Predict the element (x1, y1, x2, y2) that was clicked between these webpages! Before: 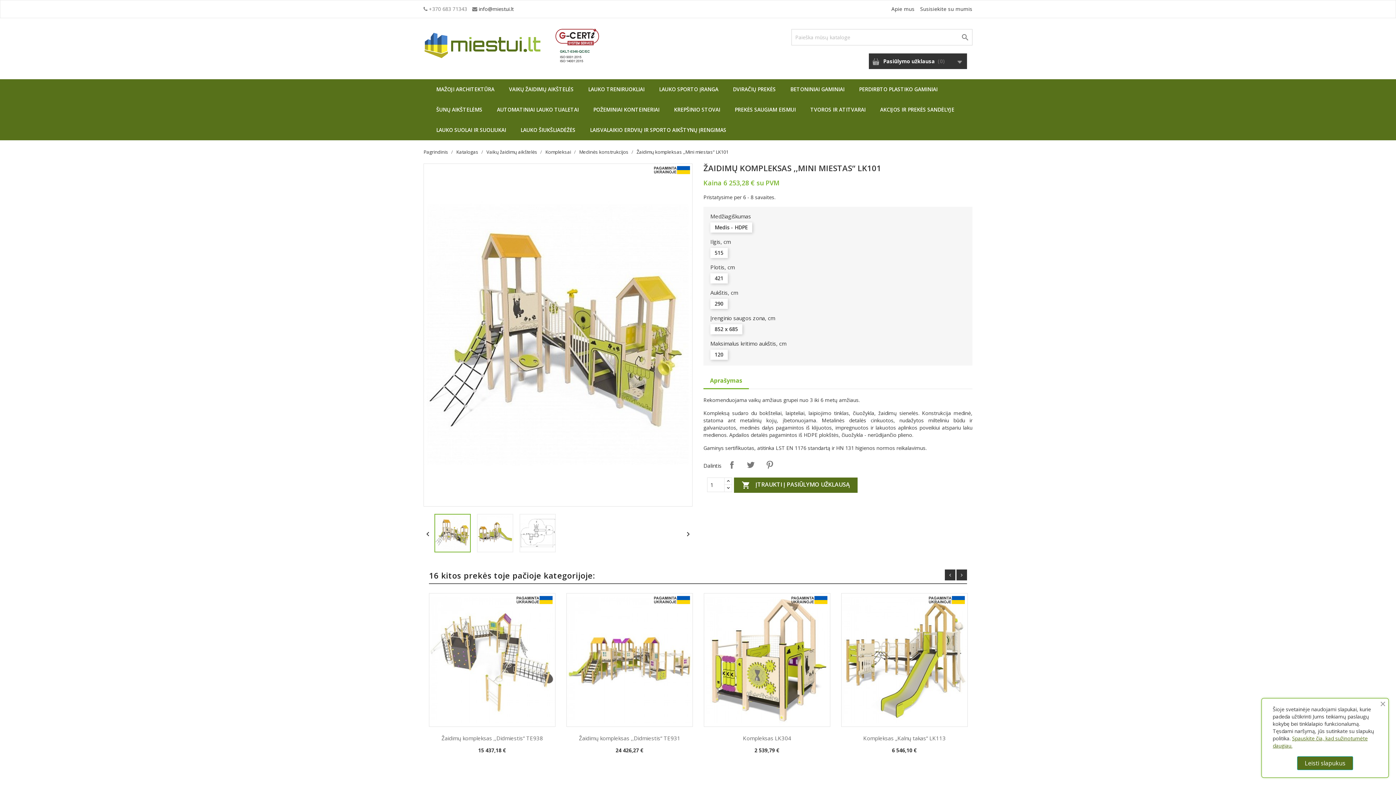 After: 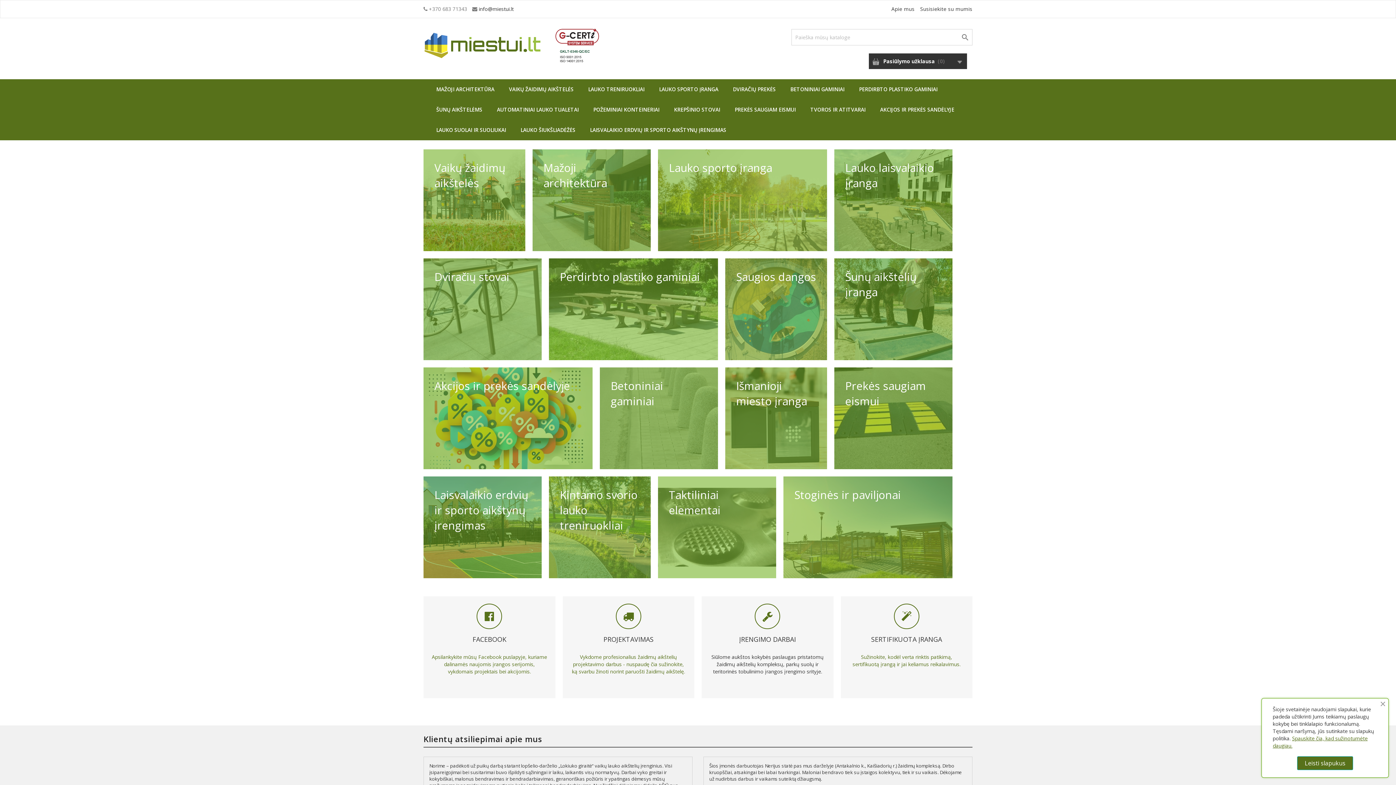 Action: bbox: (423, 41, 599, 48)